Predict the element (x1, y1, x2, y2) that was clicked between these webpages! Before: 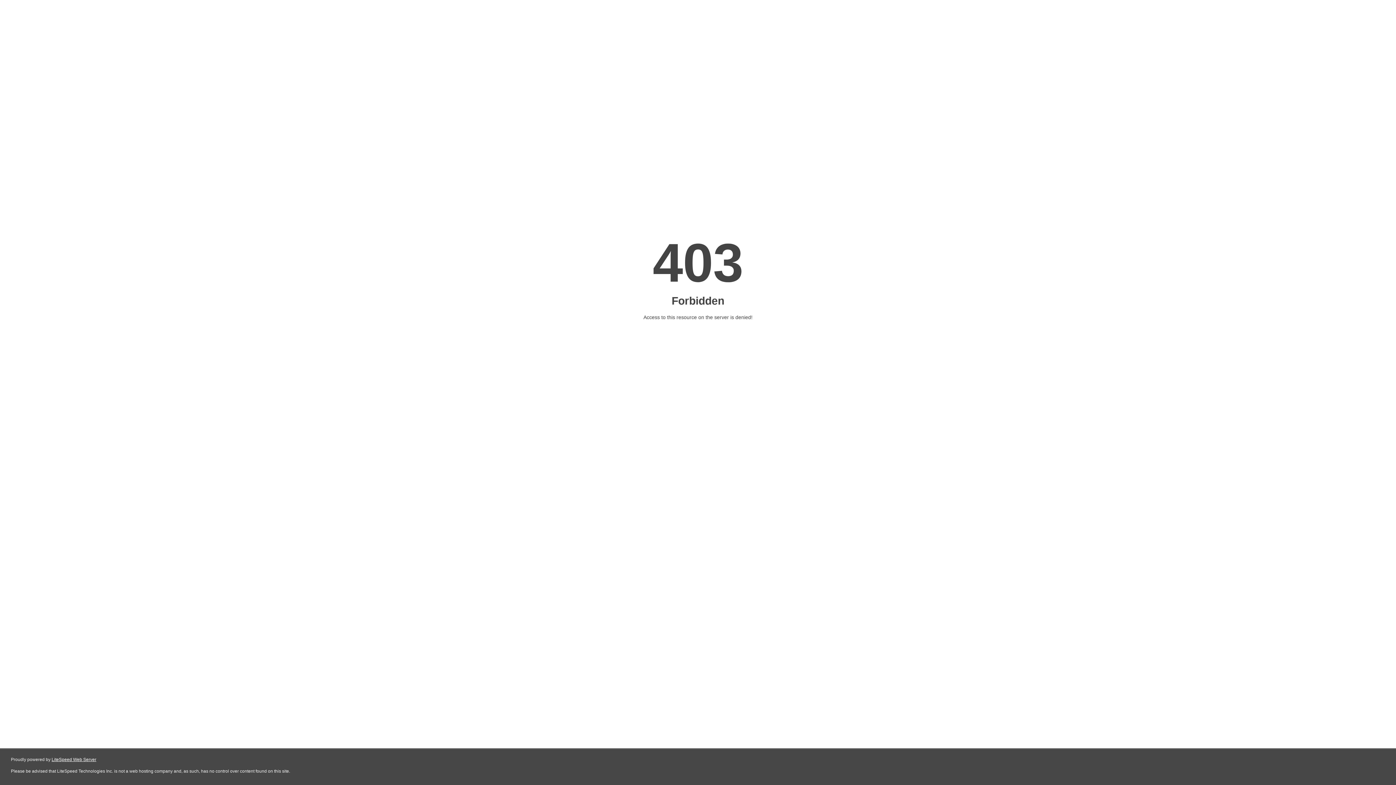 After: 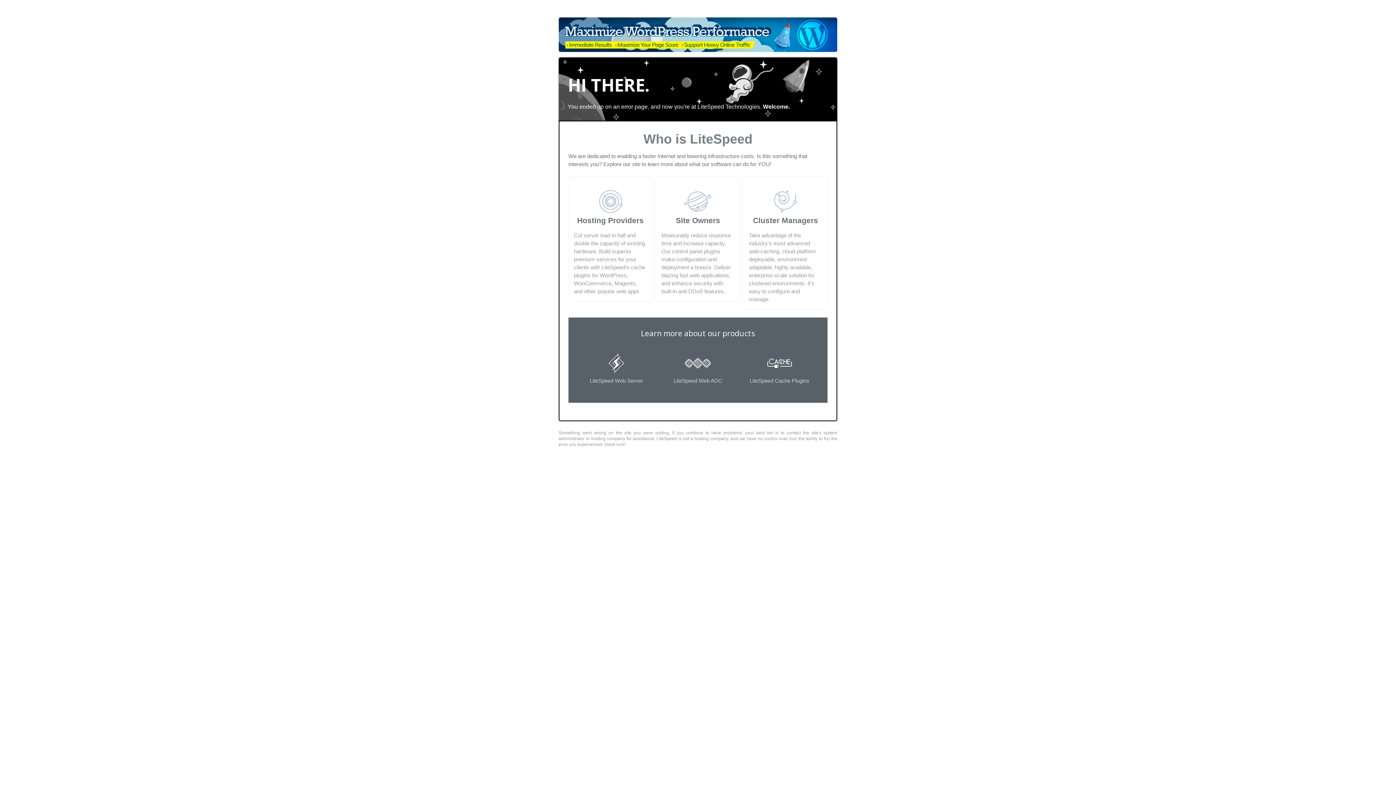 Action: label: LiteSpeed Web Server bbox: (51, 757, 96, 762)